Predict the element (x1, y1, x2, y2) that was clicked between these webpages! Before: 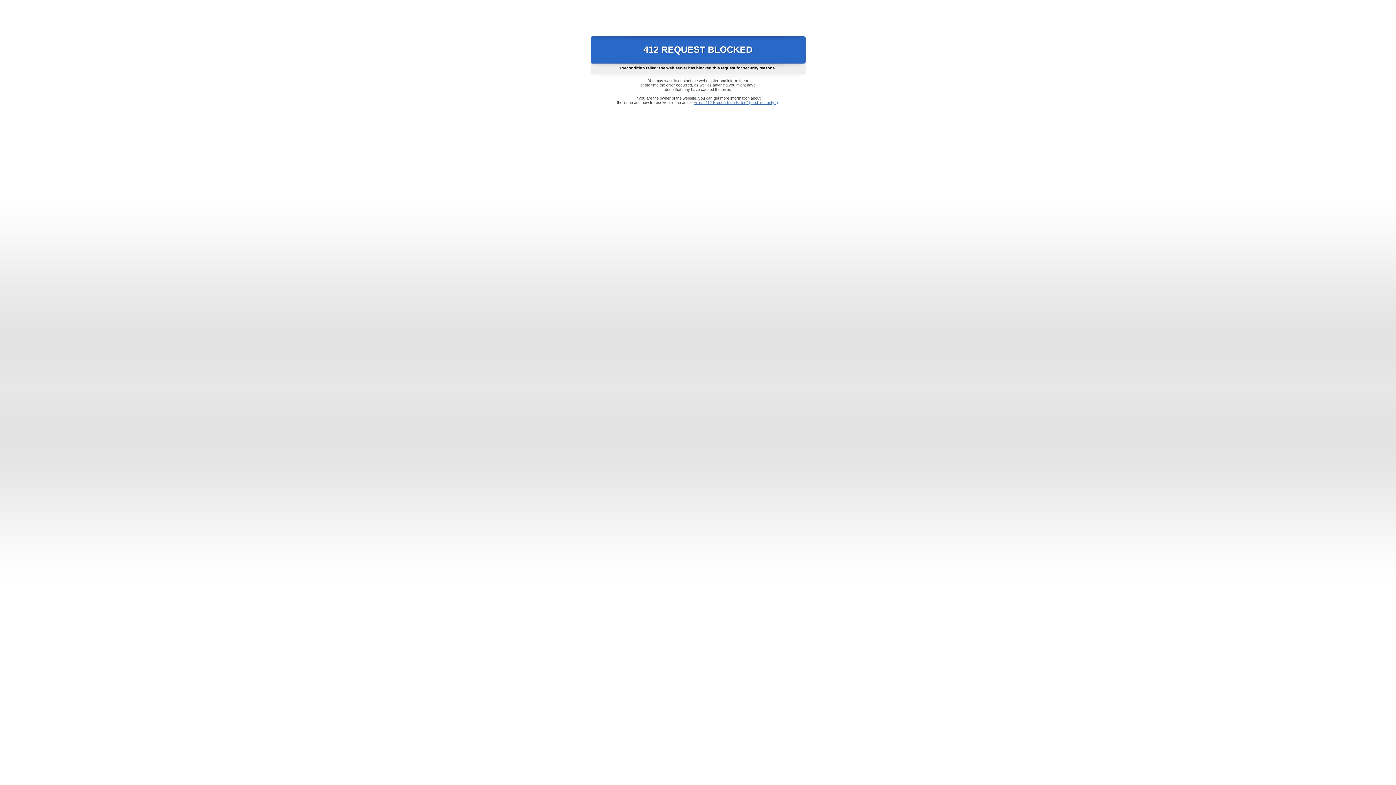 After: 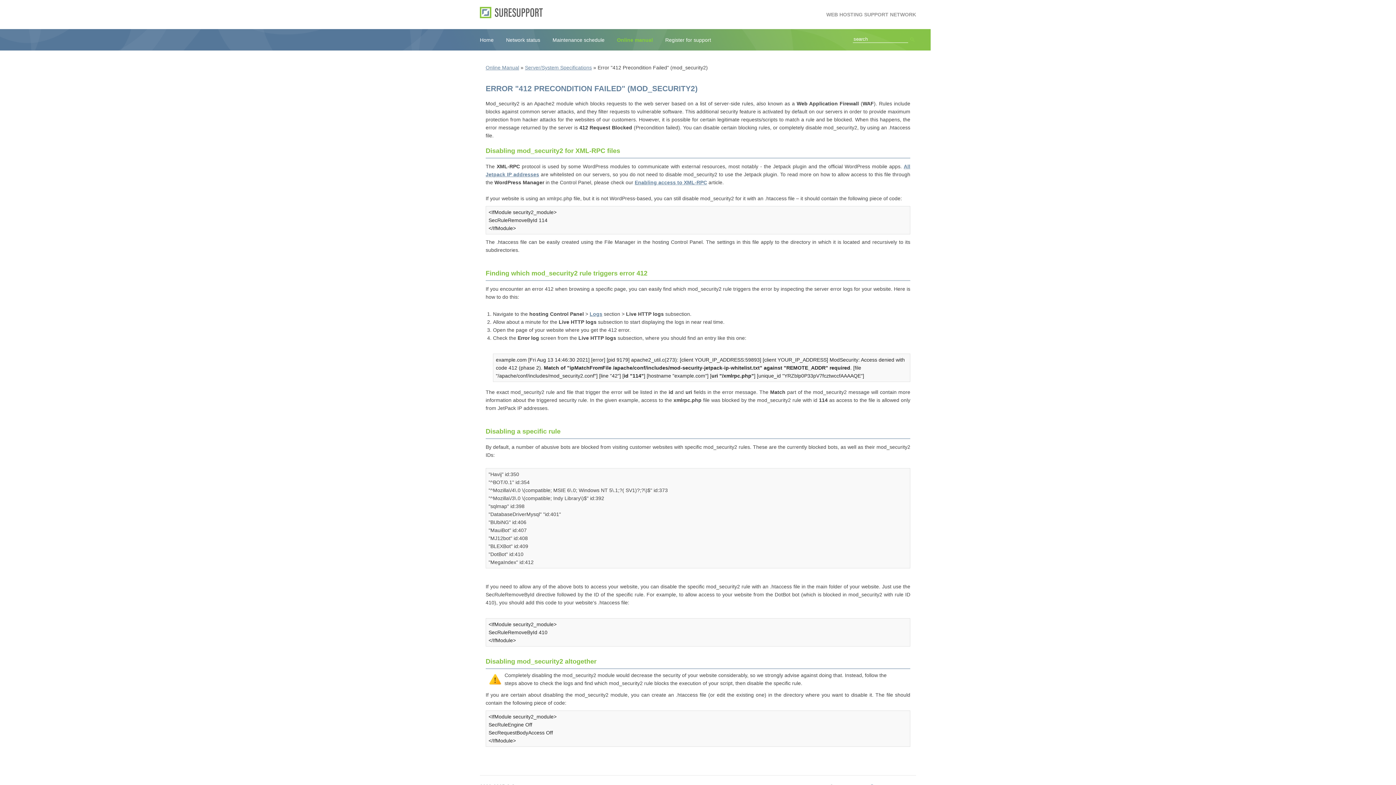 Action: label: Error "412 Precondition Failed" (mod_security2) bbox: (693, 100, 778, 104)